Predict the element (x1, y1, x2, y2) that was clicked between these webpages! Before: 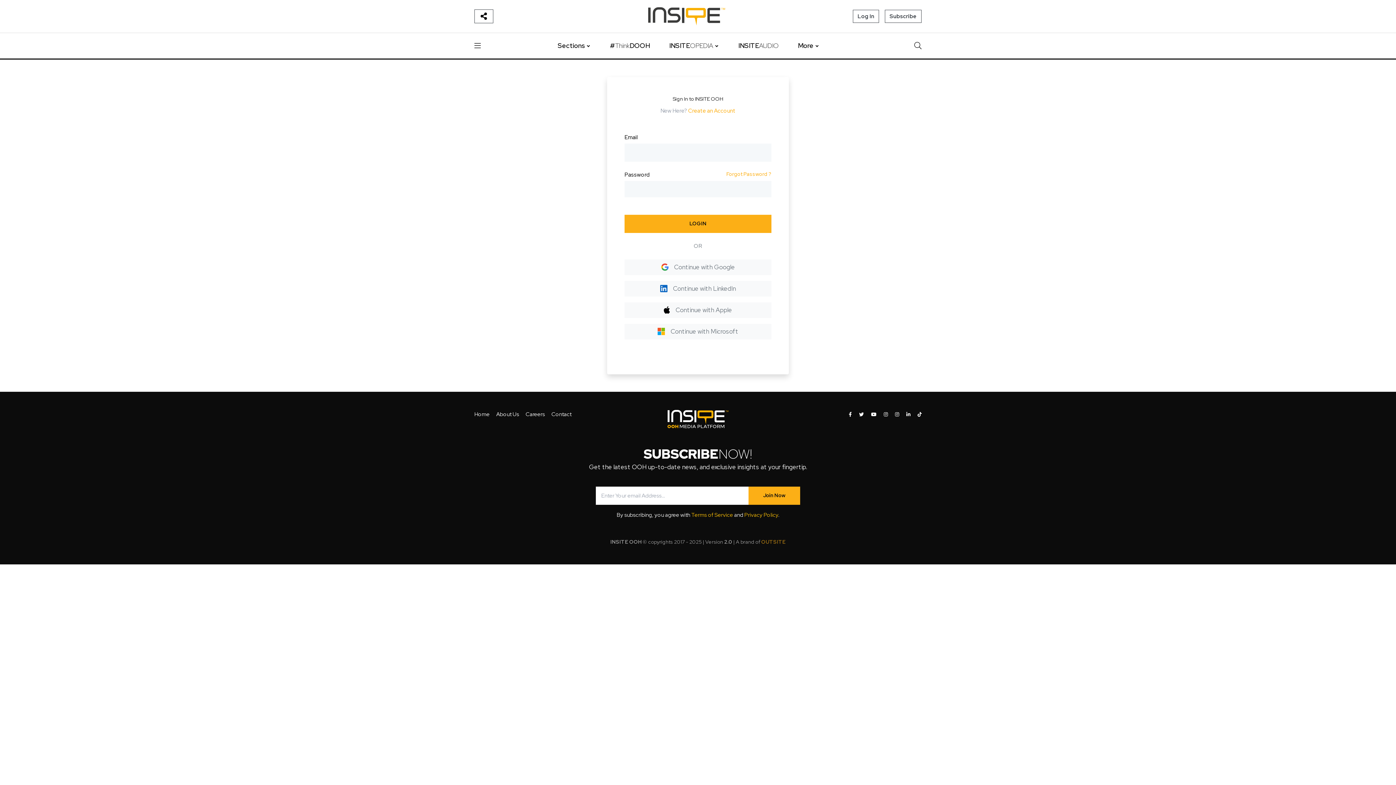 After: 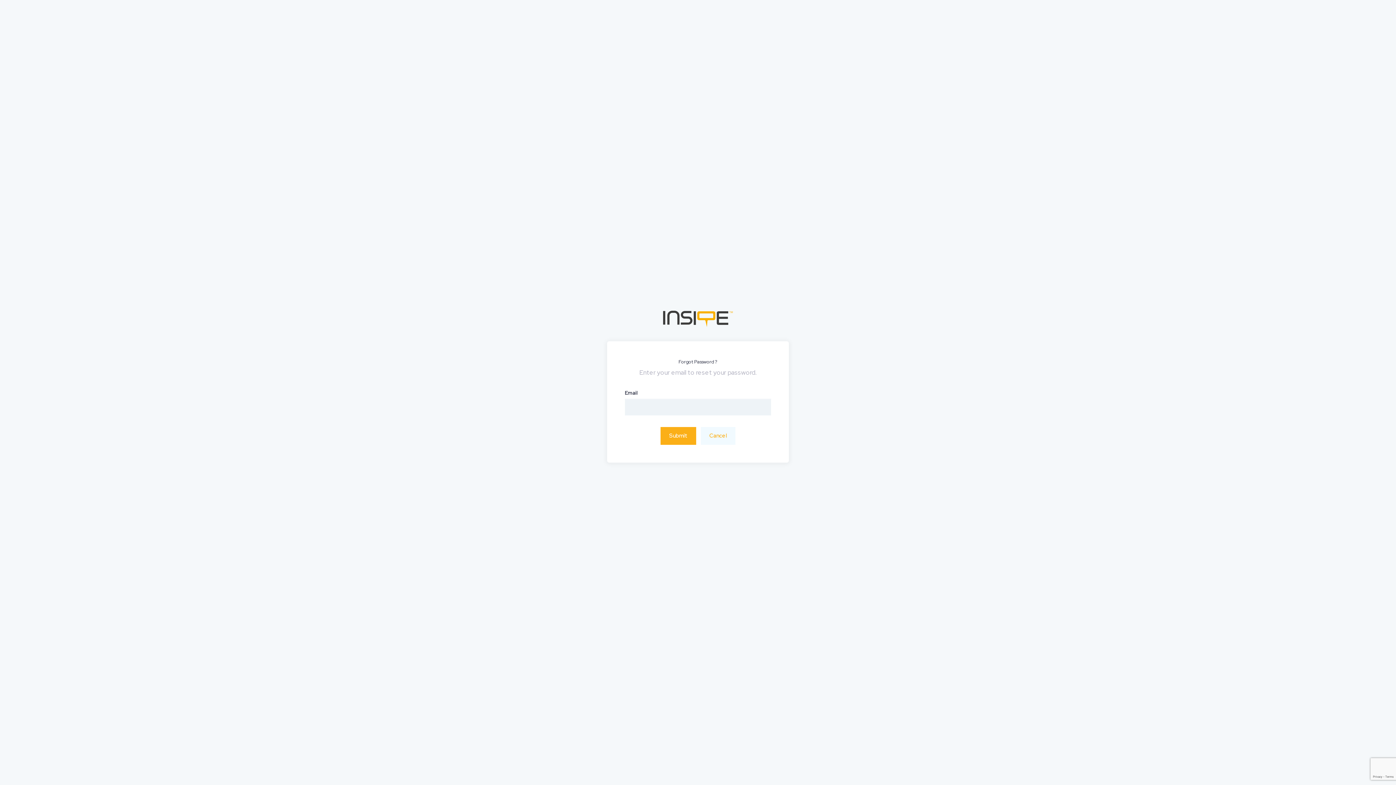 Action: bbox: (726, 170, 771, 179) label: Forgot Password ?